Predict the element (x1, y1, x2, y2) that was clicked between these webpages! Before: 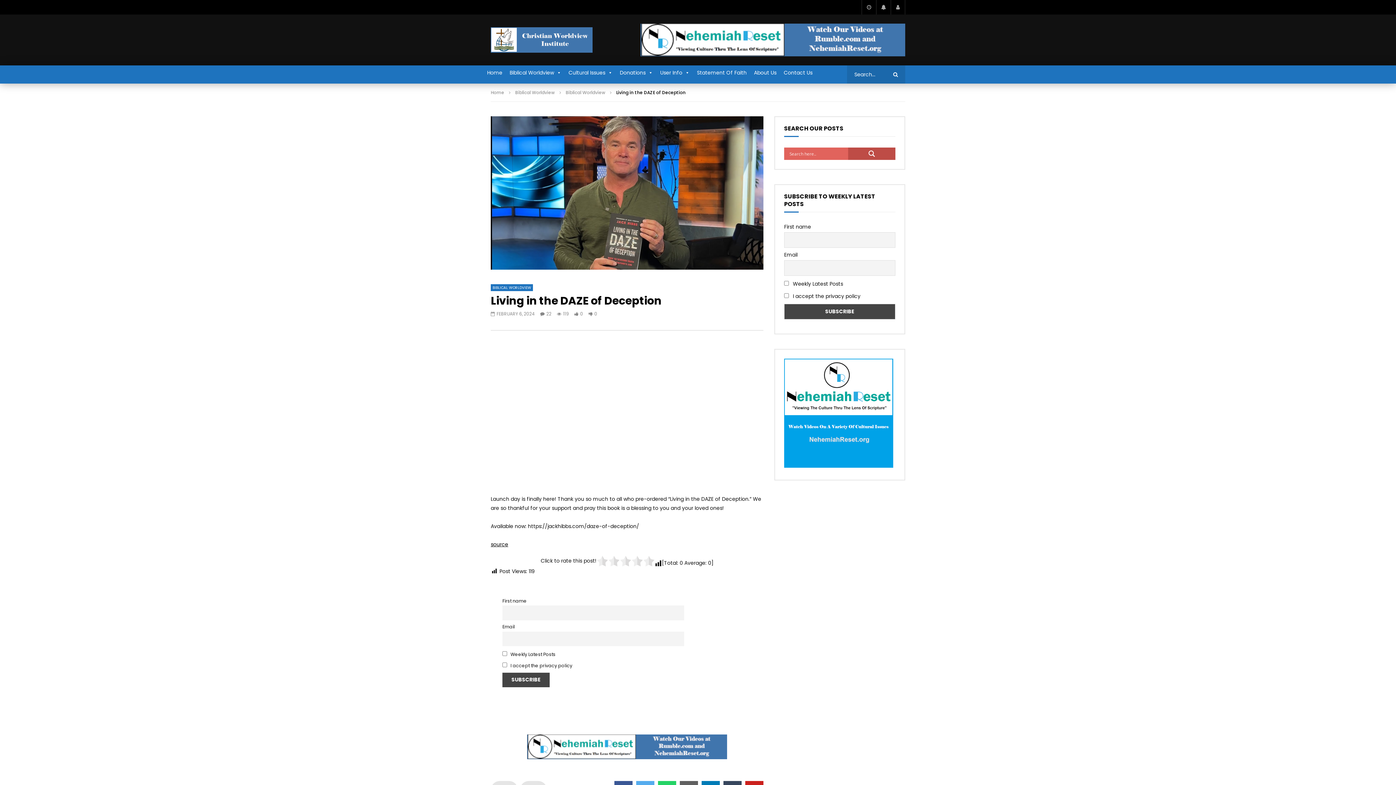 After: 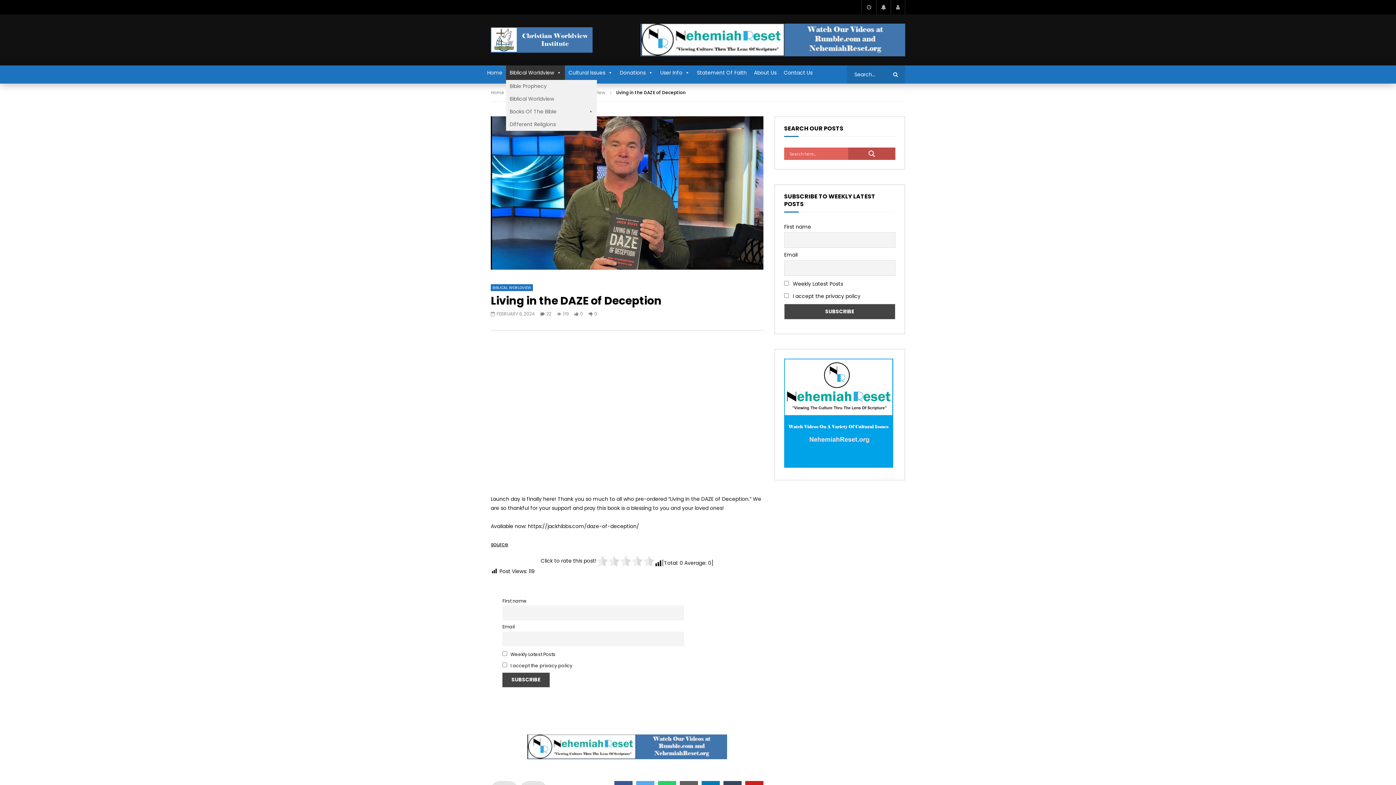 Action: bbox: (506, 65, 565, 80) label: Biblical Worldview